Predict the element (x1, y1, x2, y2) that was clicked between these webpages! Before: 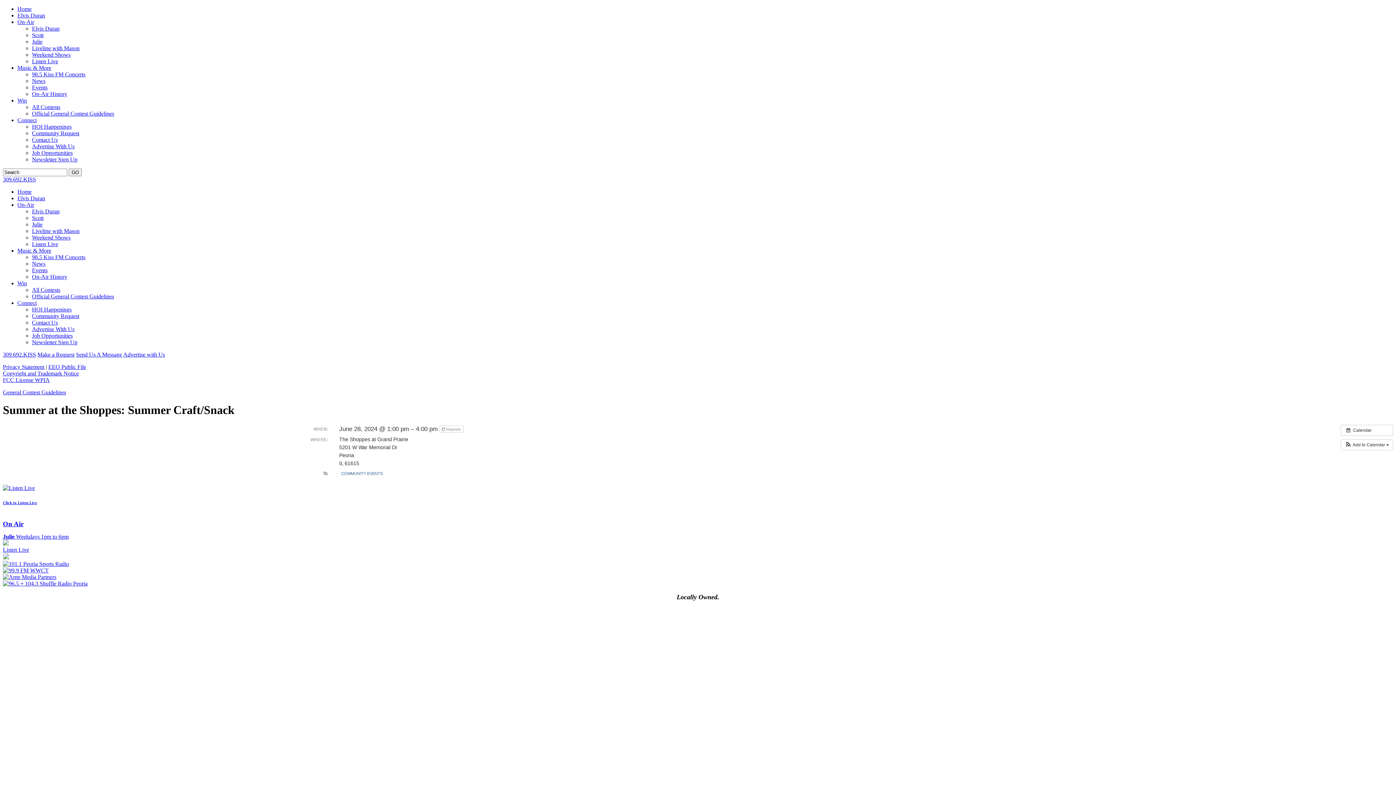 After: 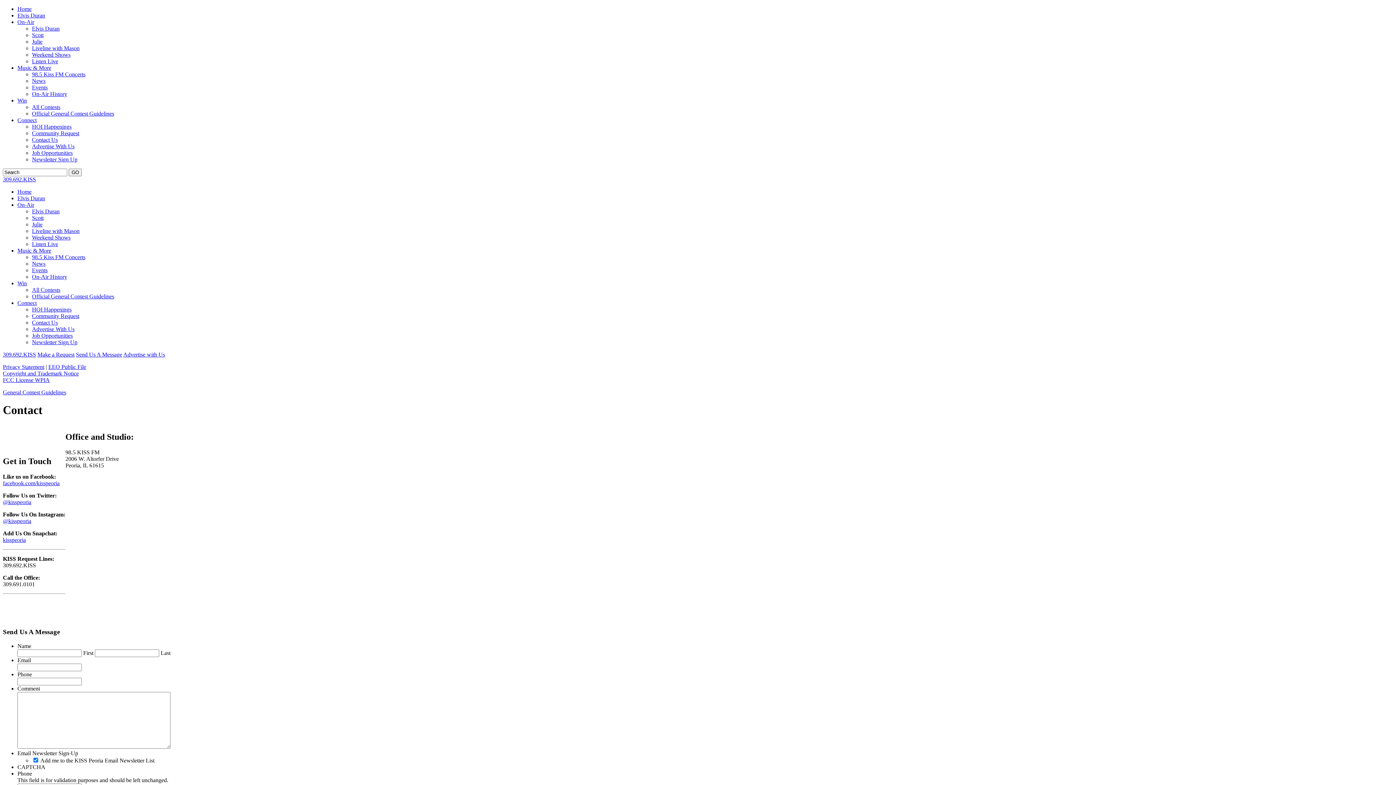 Action: label: Contact Us bbox: (32, 319, 57, 325)